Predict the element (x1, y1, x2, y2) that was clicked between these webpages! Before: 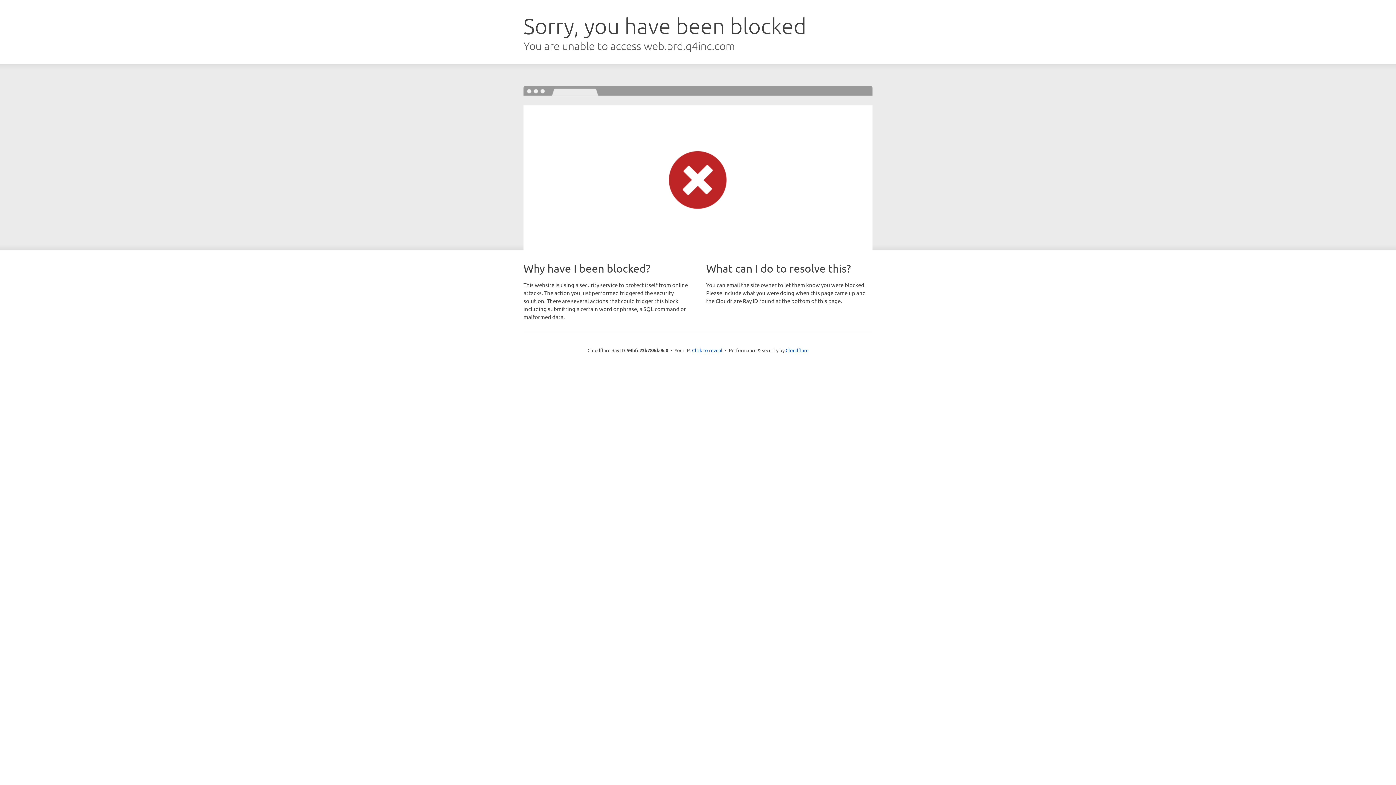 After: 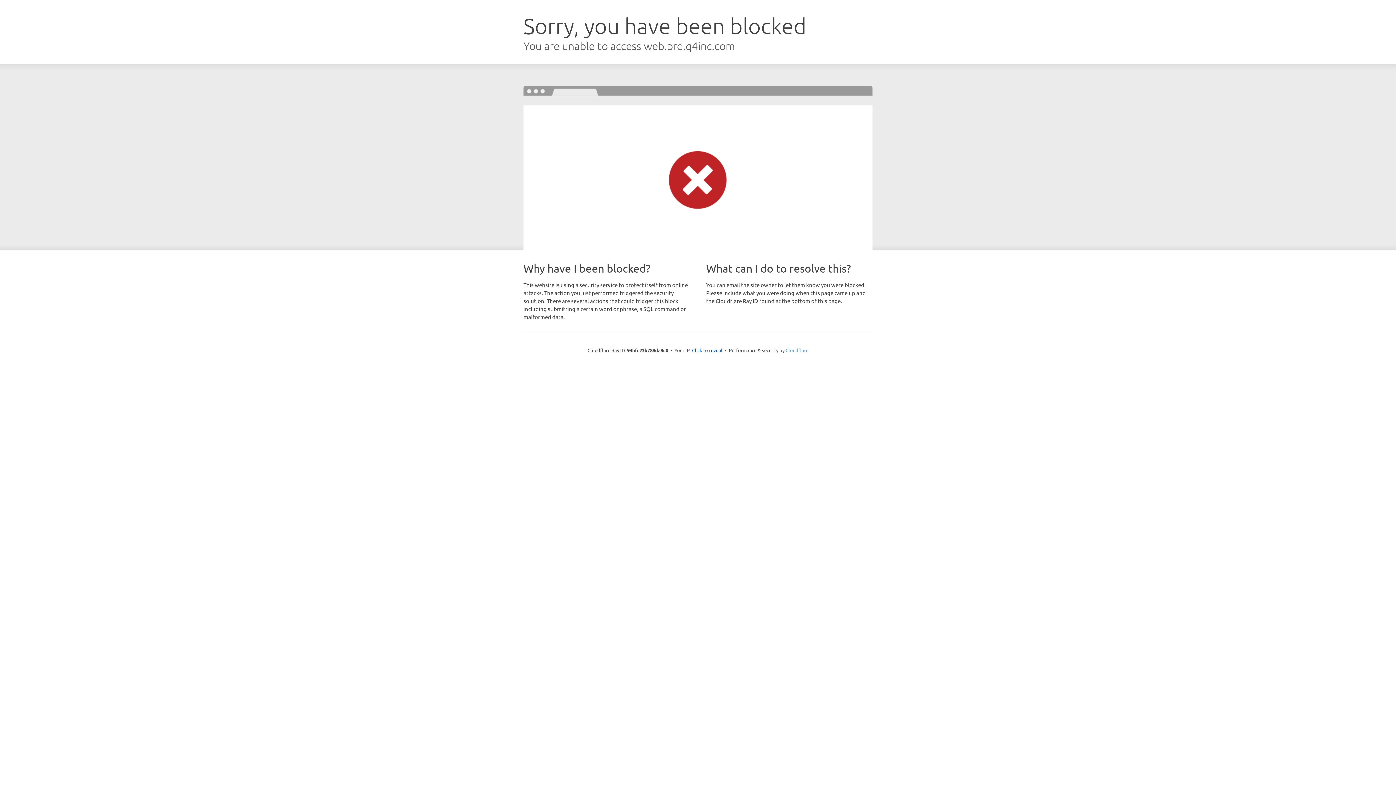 Action: bbox: (785, 347, 808, 353) label: Cloudflare